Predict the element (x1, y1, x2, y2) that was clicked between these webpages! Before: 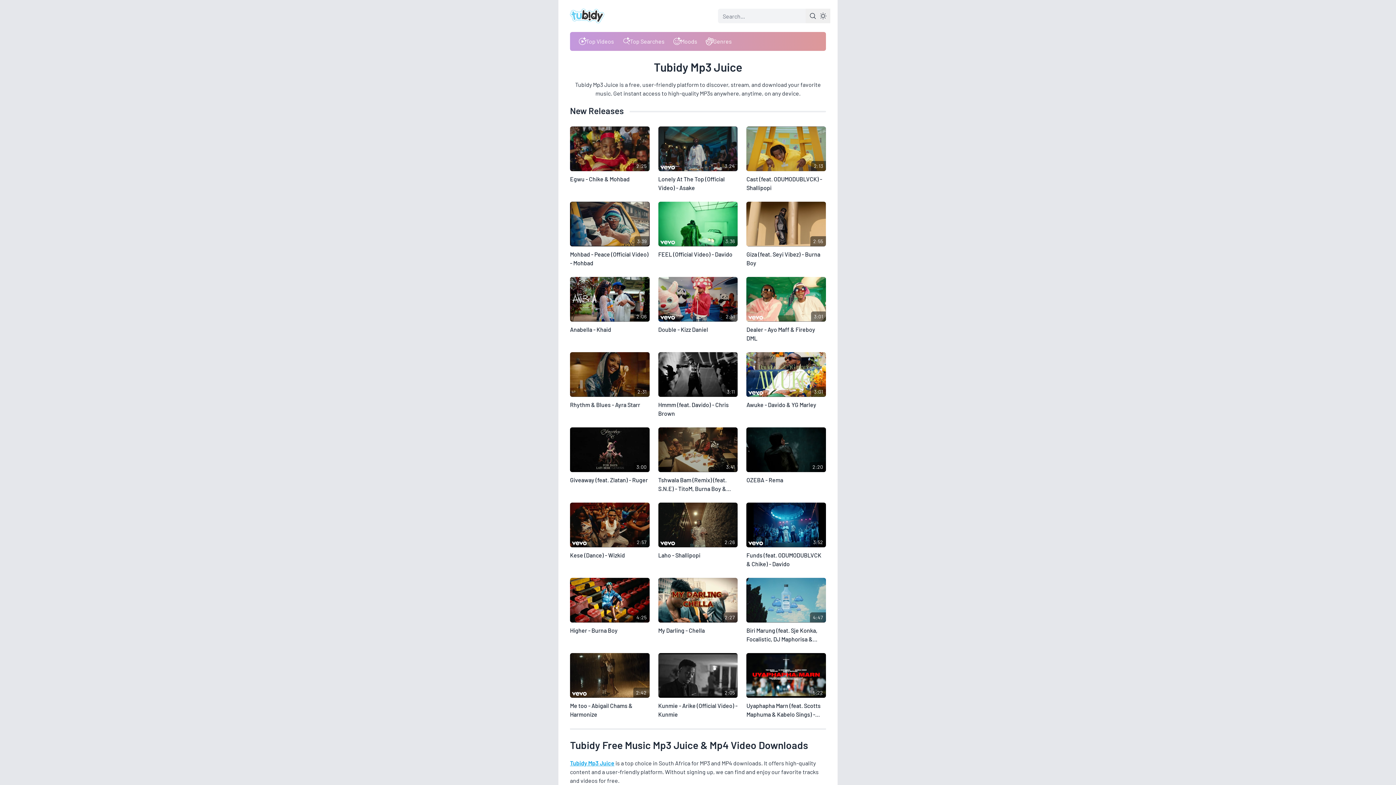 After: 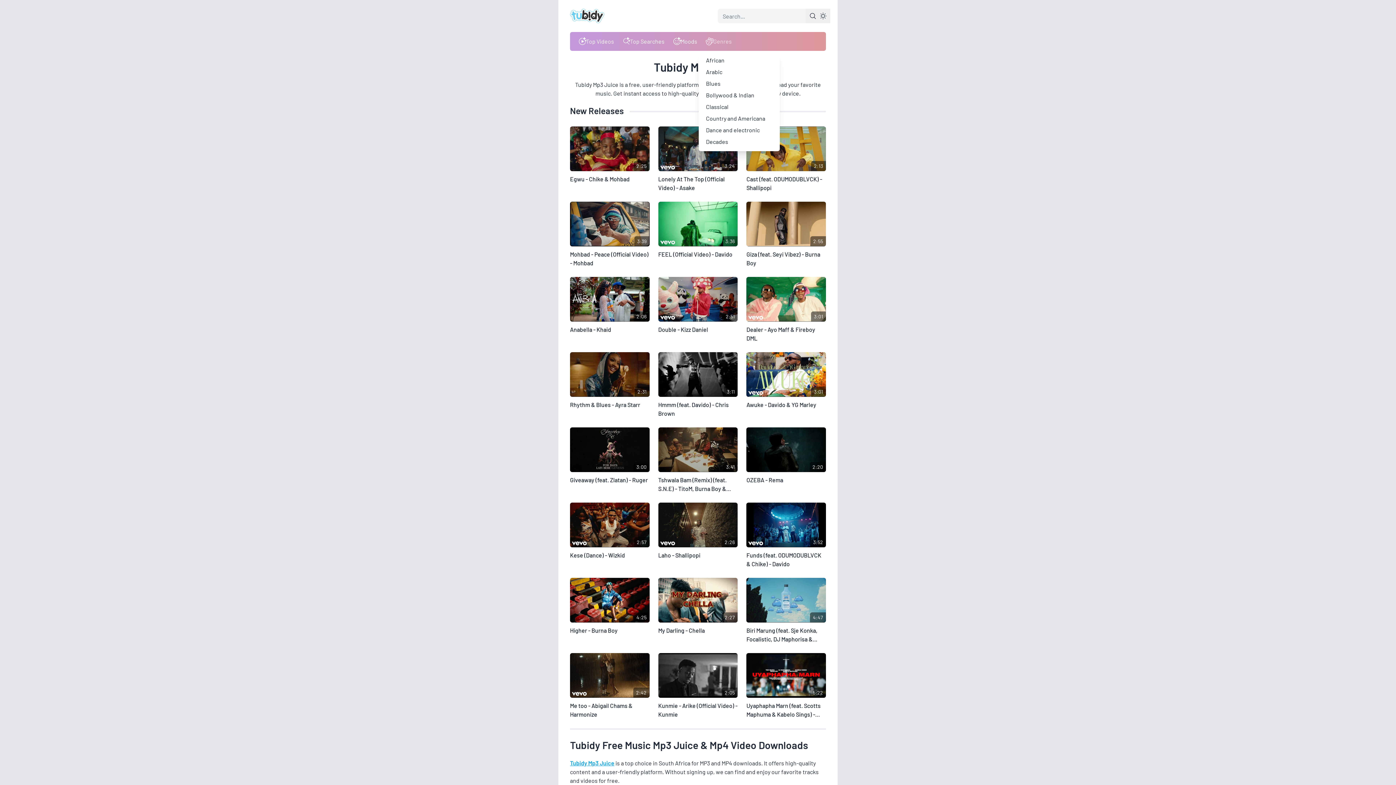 Action: label: Genres bbox: (701, 32, 736, 50)